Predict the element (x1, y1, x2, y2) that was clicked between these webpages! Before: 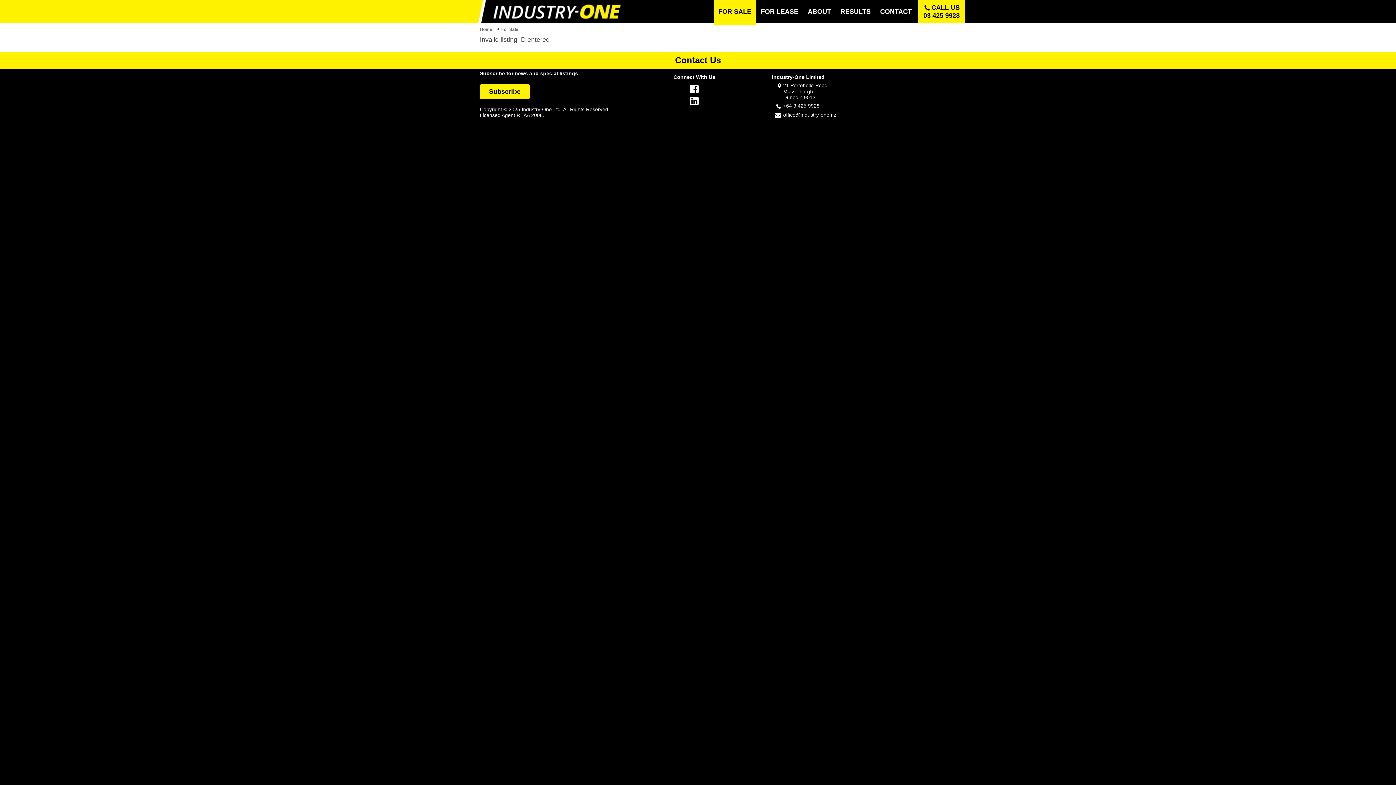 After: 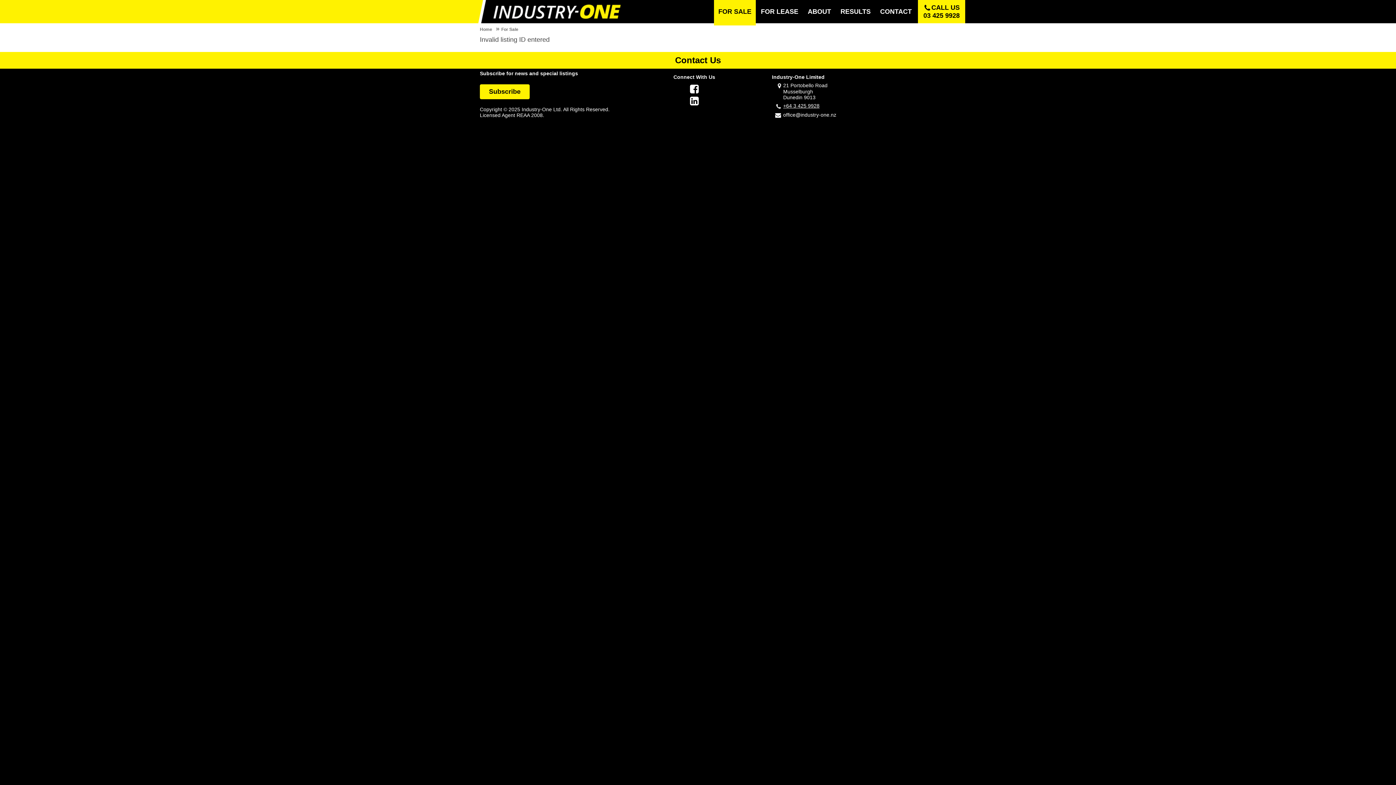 Action: label: +64 3 425 9928 bbox: (783, 103, 819, 108)